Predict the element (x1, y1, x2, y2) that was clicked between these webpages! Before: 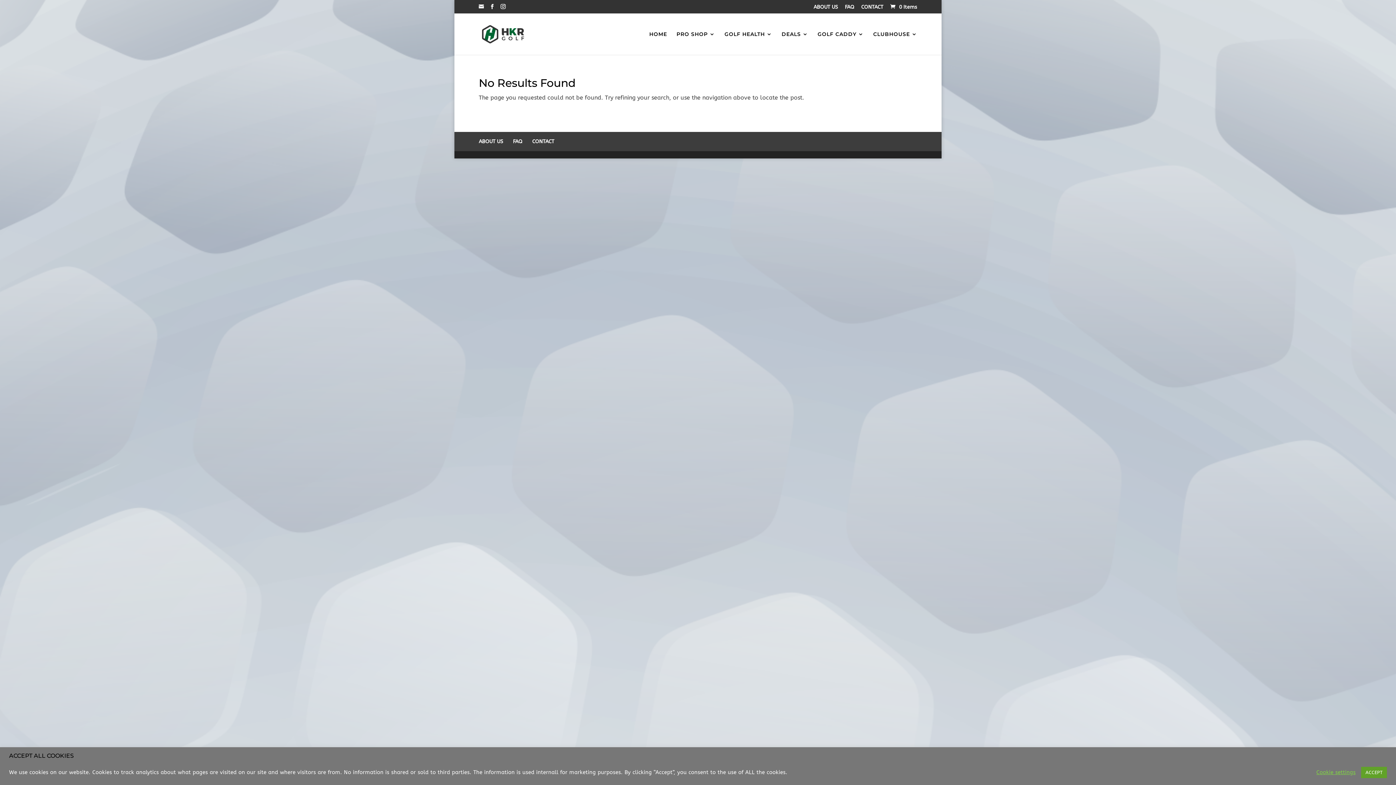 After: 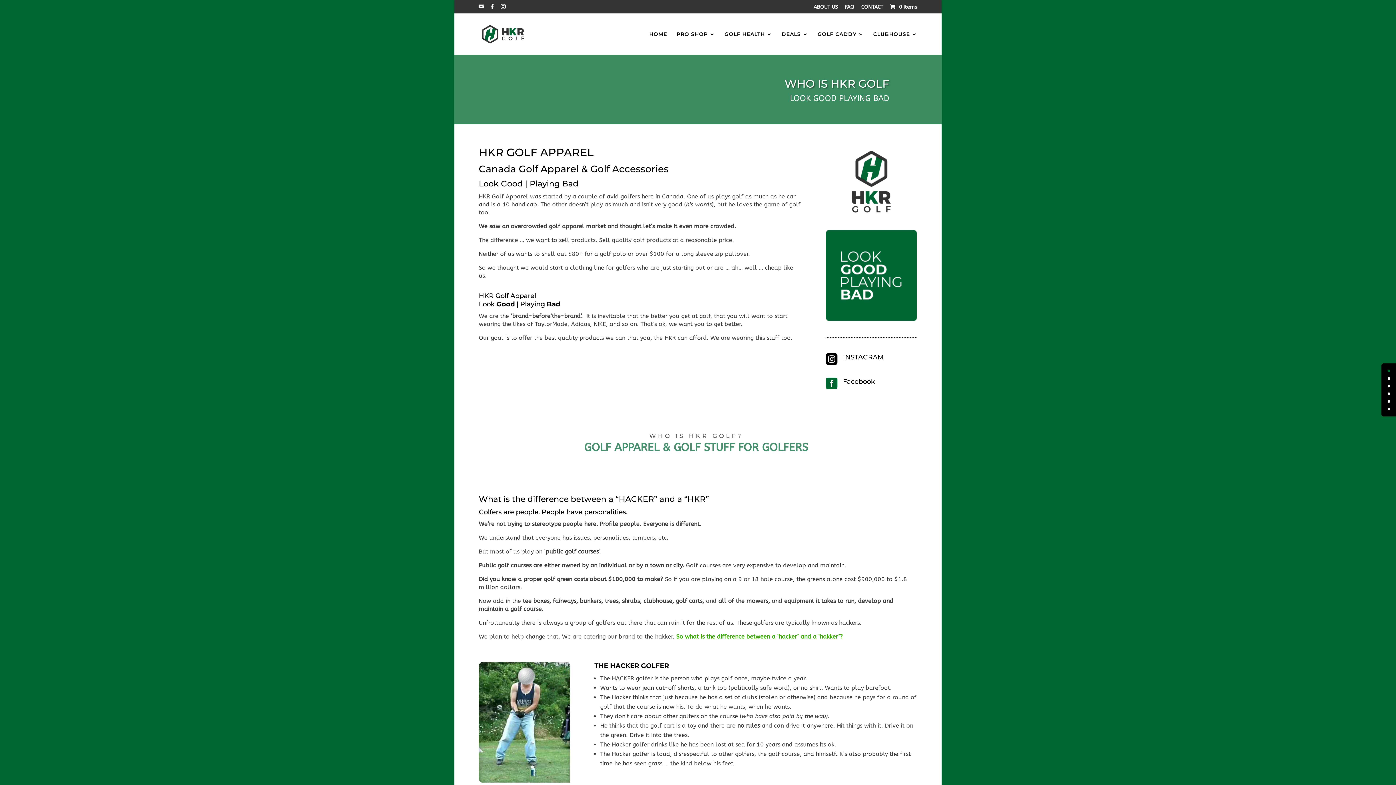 Action: label: ABOUT US bbox: (813, 4, 838, 13)